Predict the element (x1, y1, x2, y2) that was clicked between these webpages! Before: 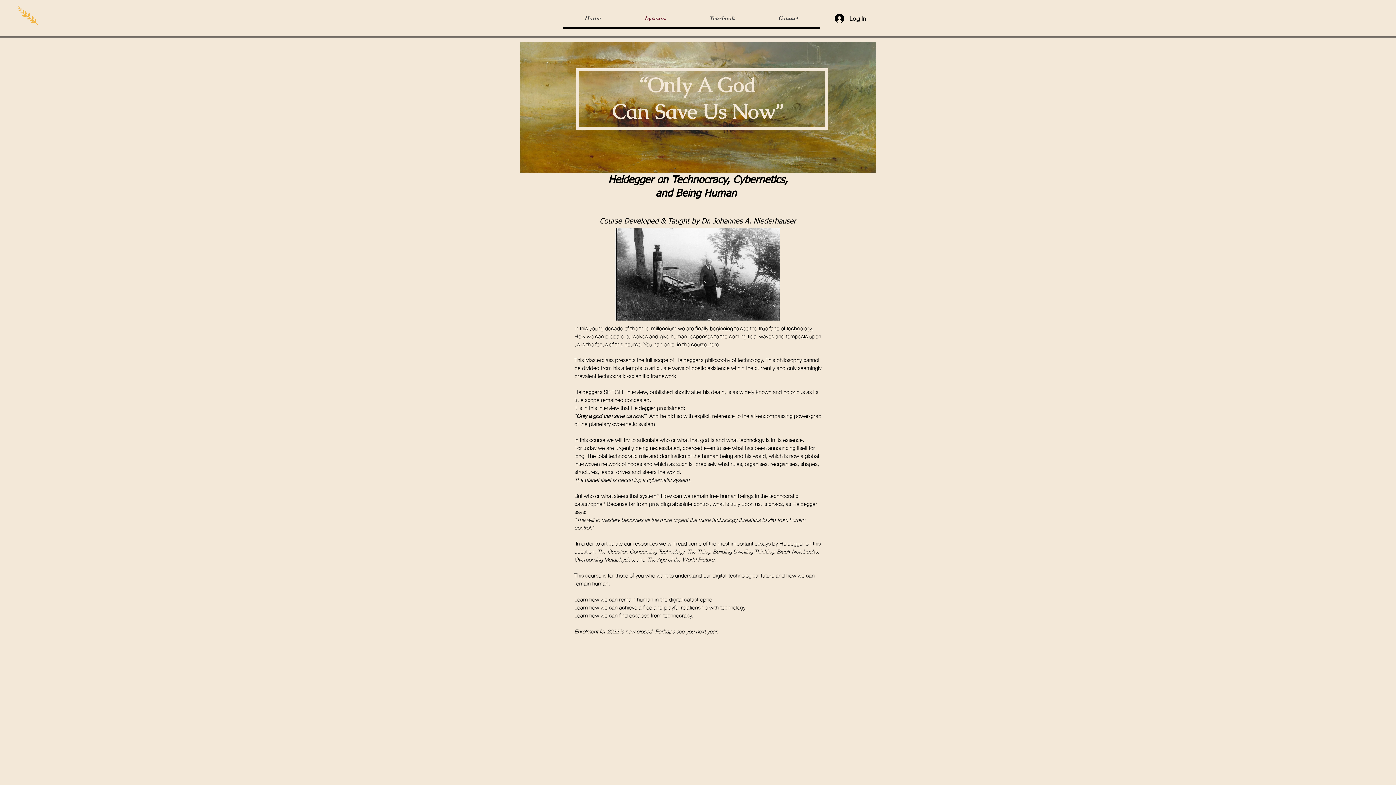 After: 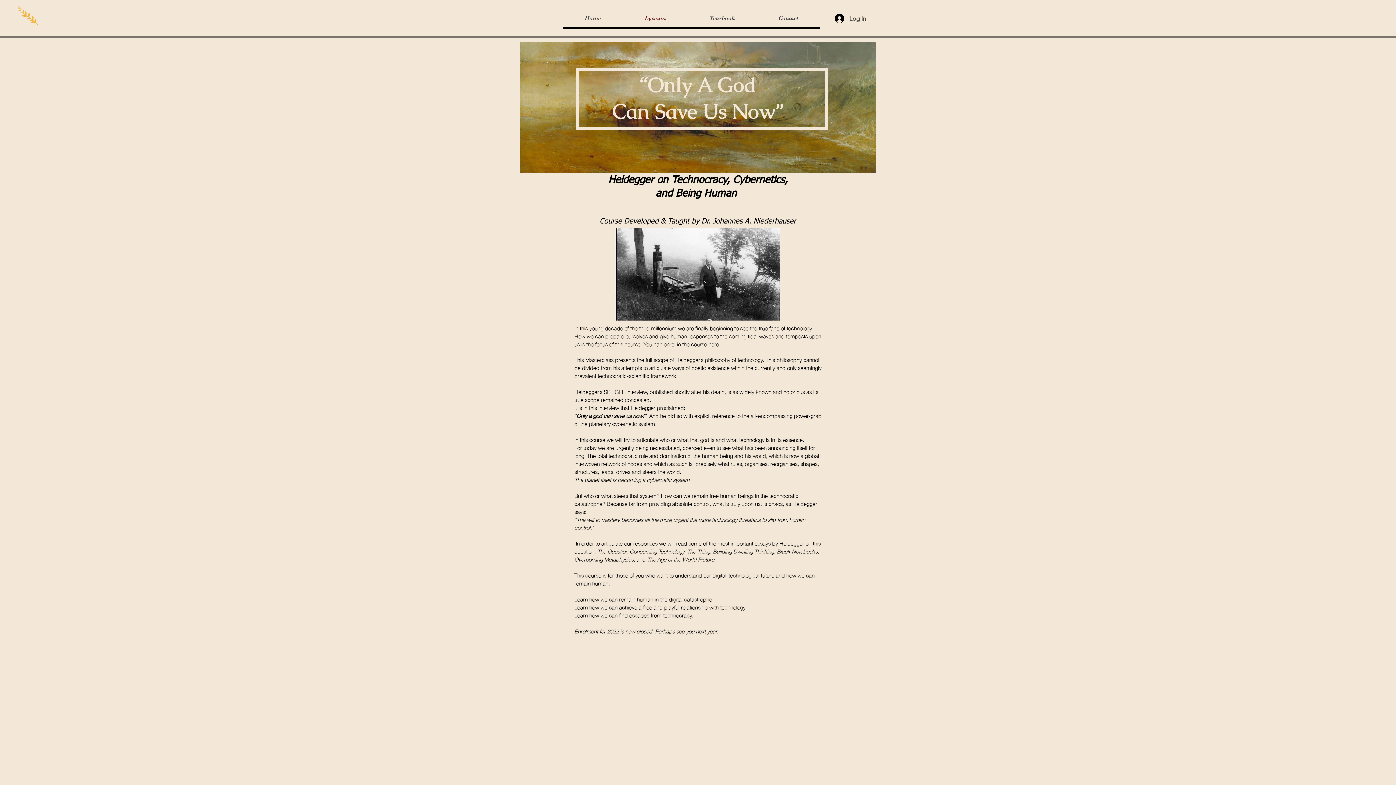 Action: bbox: (829, 11, 871, 25) label: Log In